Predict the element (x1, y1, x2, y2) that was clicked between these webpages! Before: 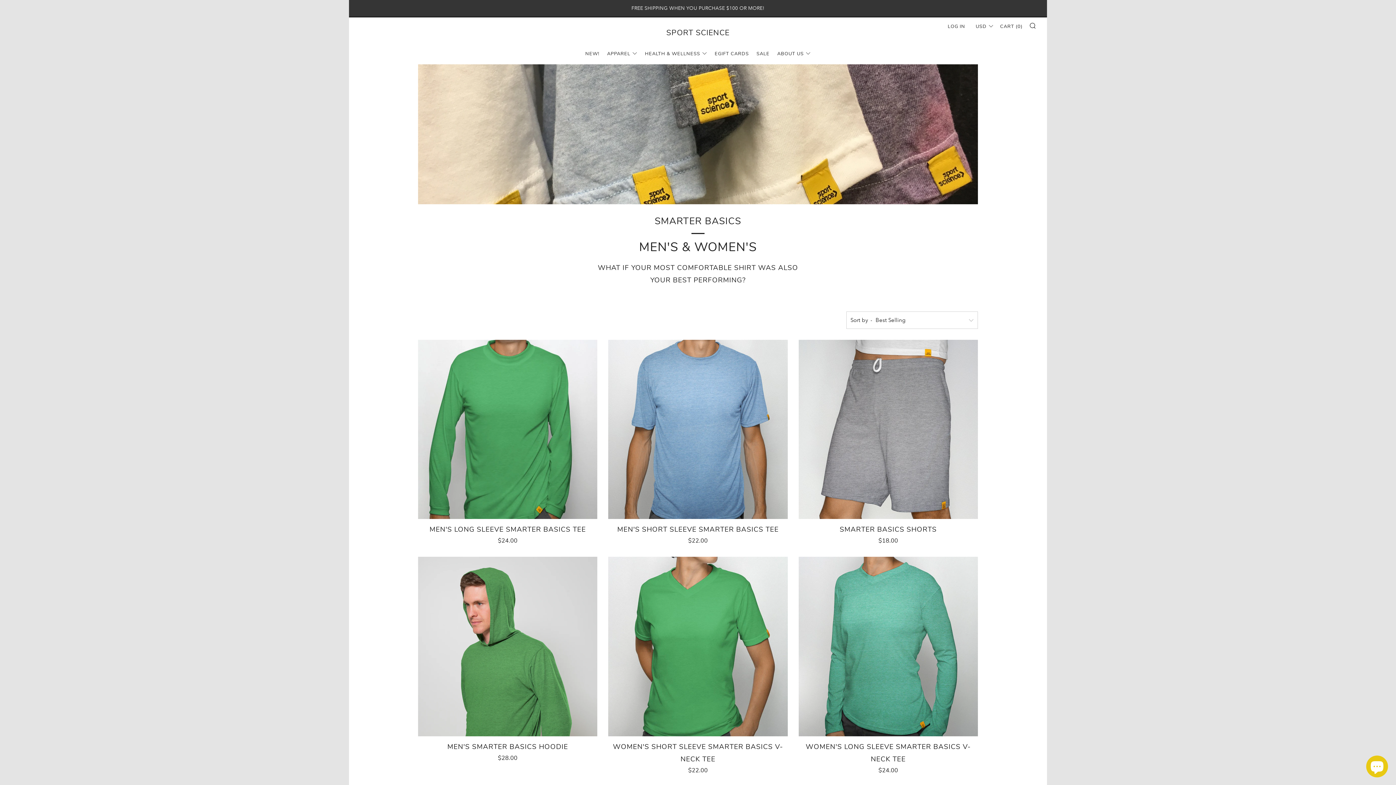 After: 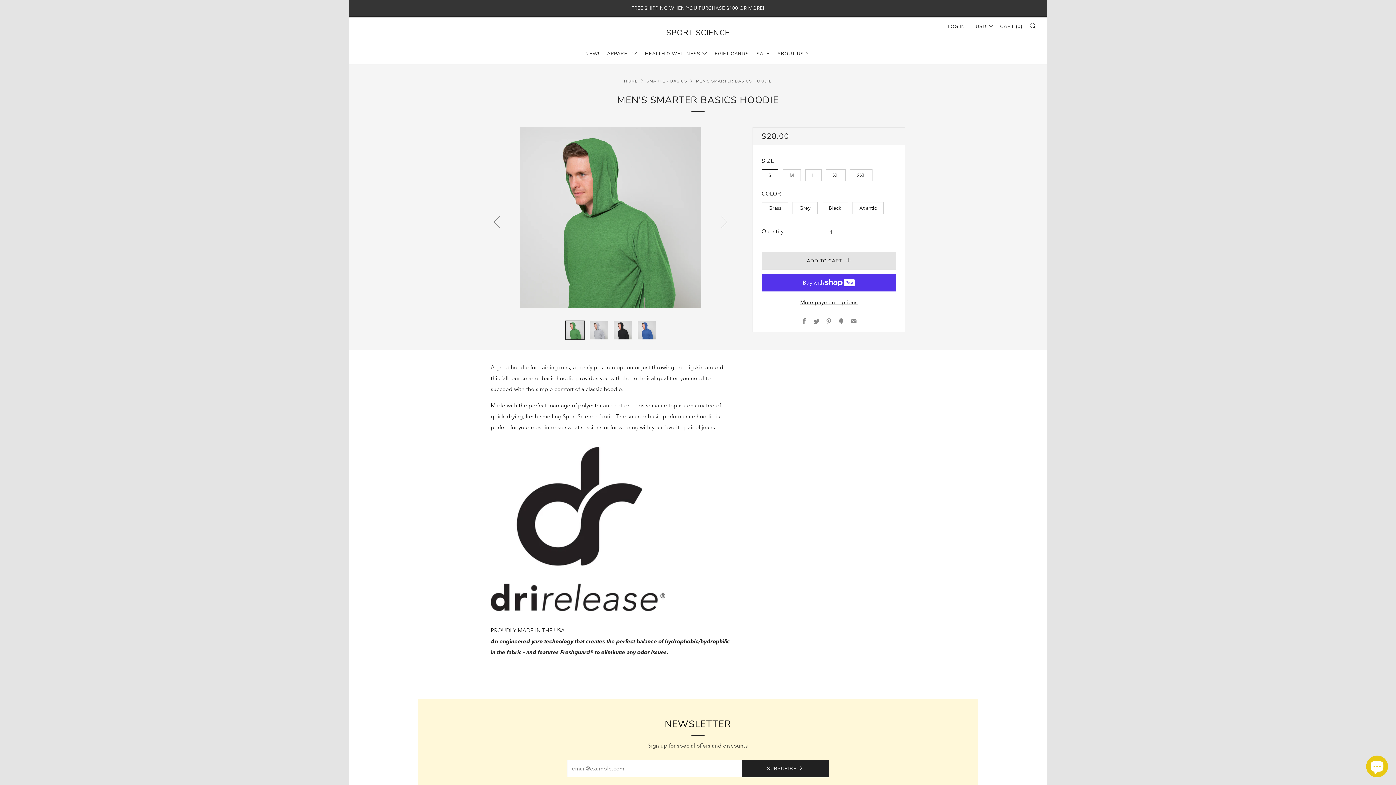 Action: label: MEN'S SMARTER BASICS HOODIE

$28.00 bbox: (418, 740, 597, 761)